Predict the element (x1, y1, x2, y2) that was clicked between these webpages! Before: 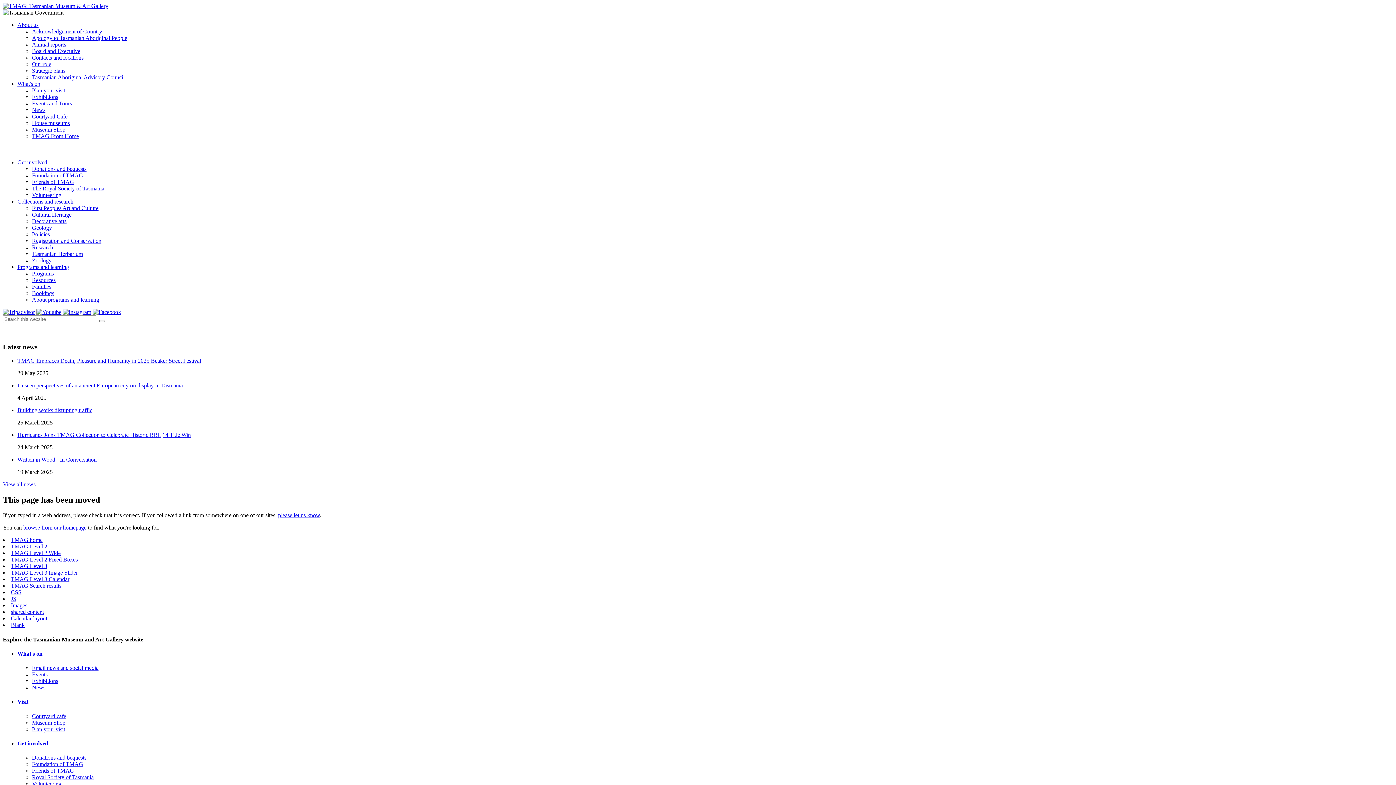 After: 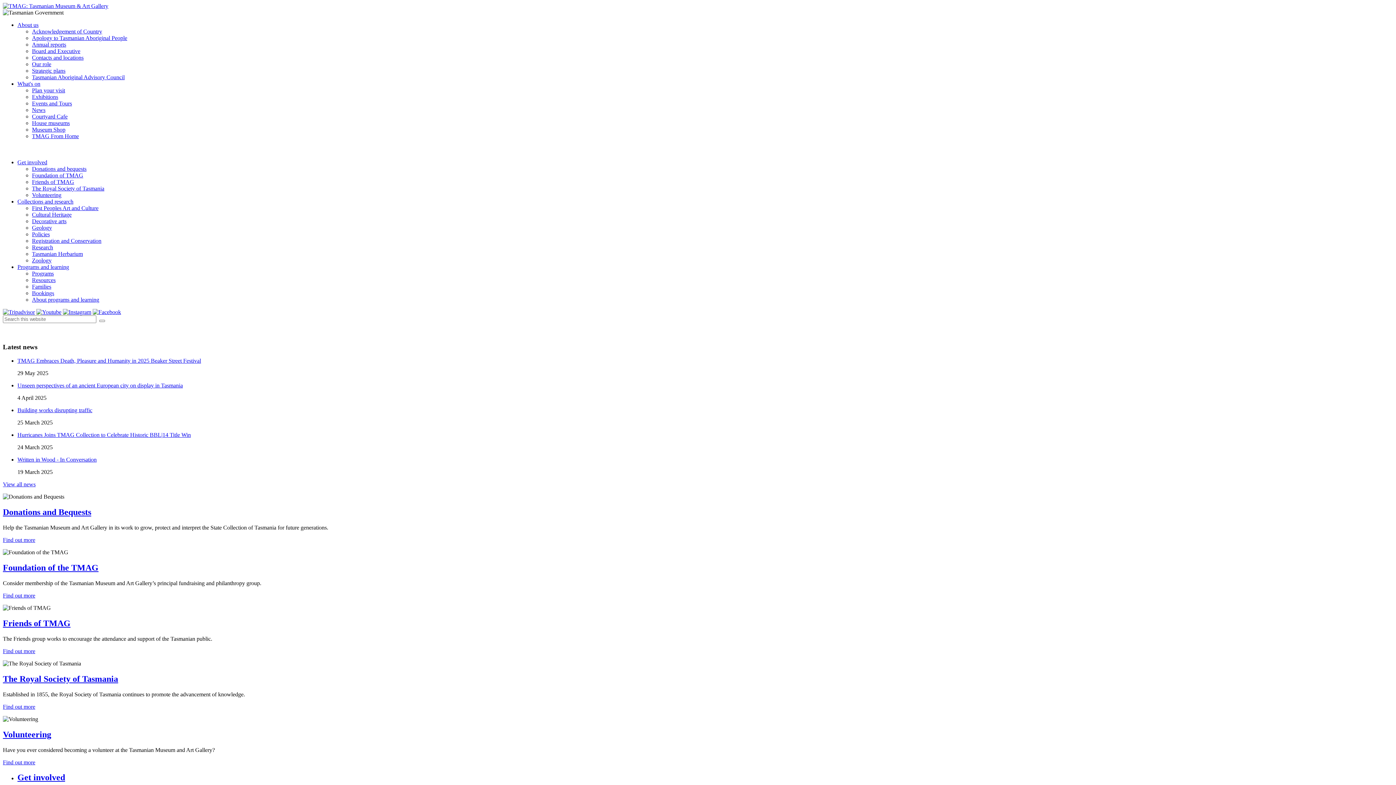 Action: label: Get involved bbox: (17, 159, 47, 165)